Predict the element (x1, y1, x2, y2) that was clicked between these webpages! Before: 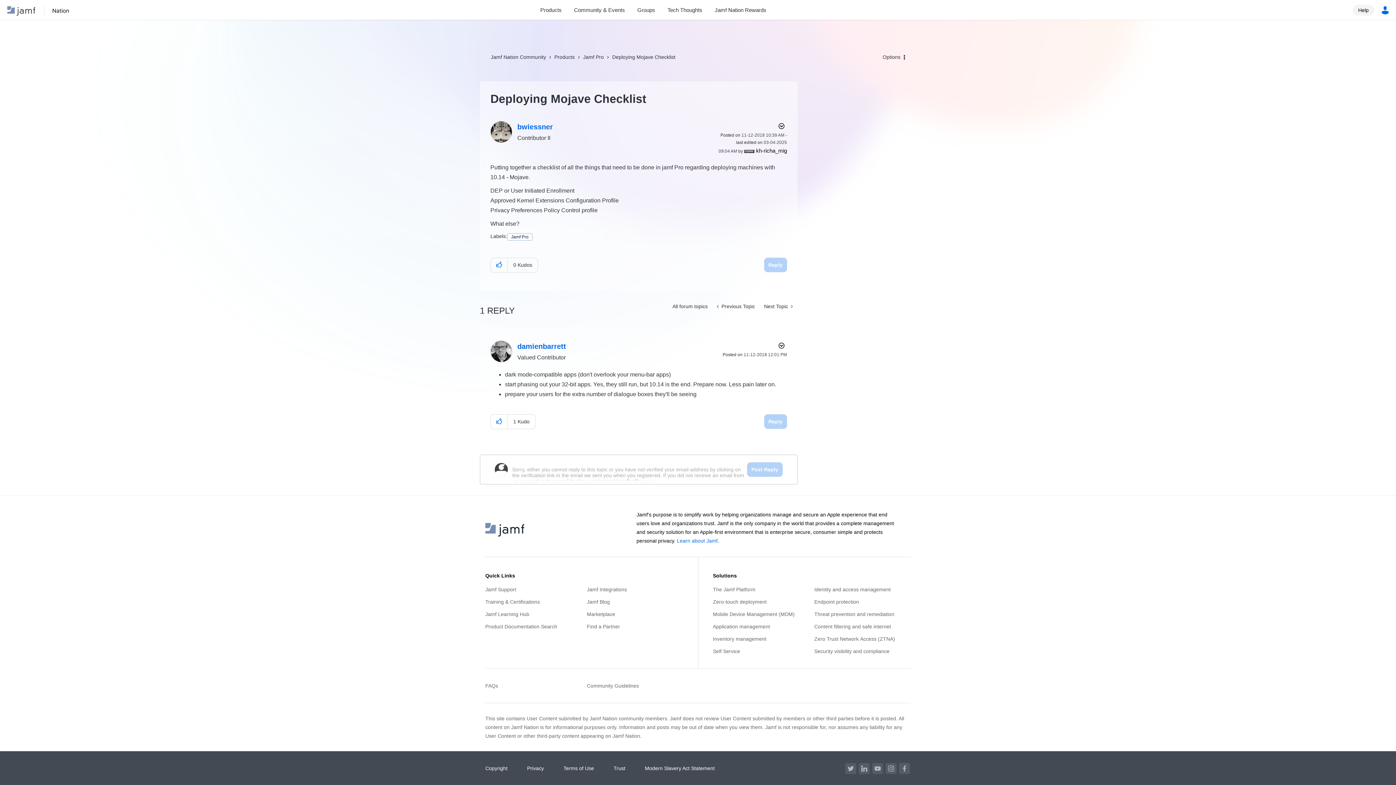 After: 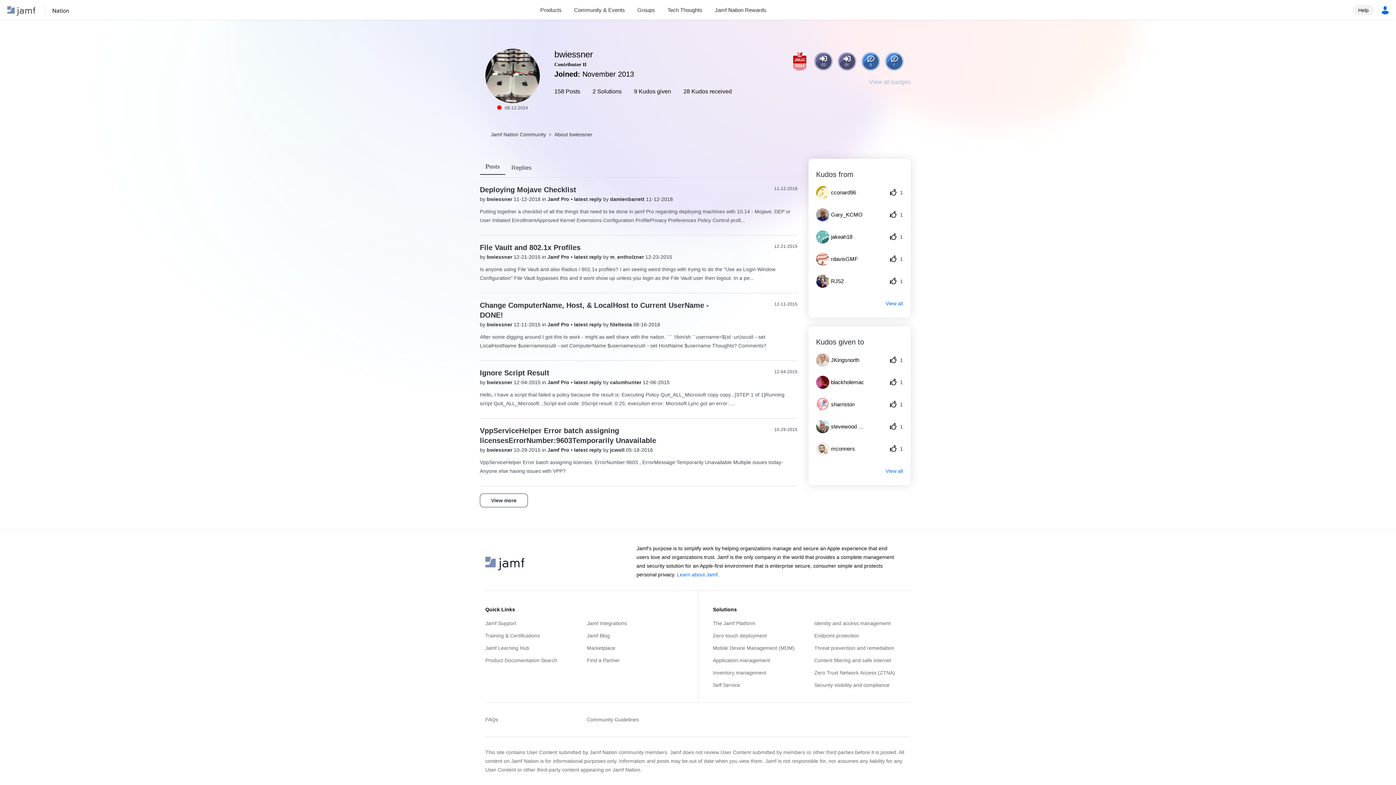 Action: label: View Profile of bwiessner bbox: (517, 122, 553, 130)